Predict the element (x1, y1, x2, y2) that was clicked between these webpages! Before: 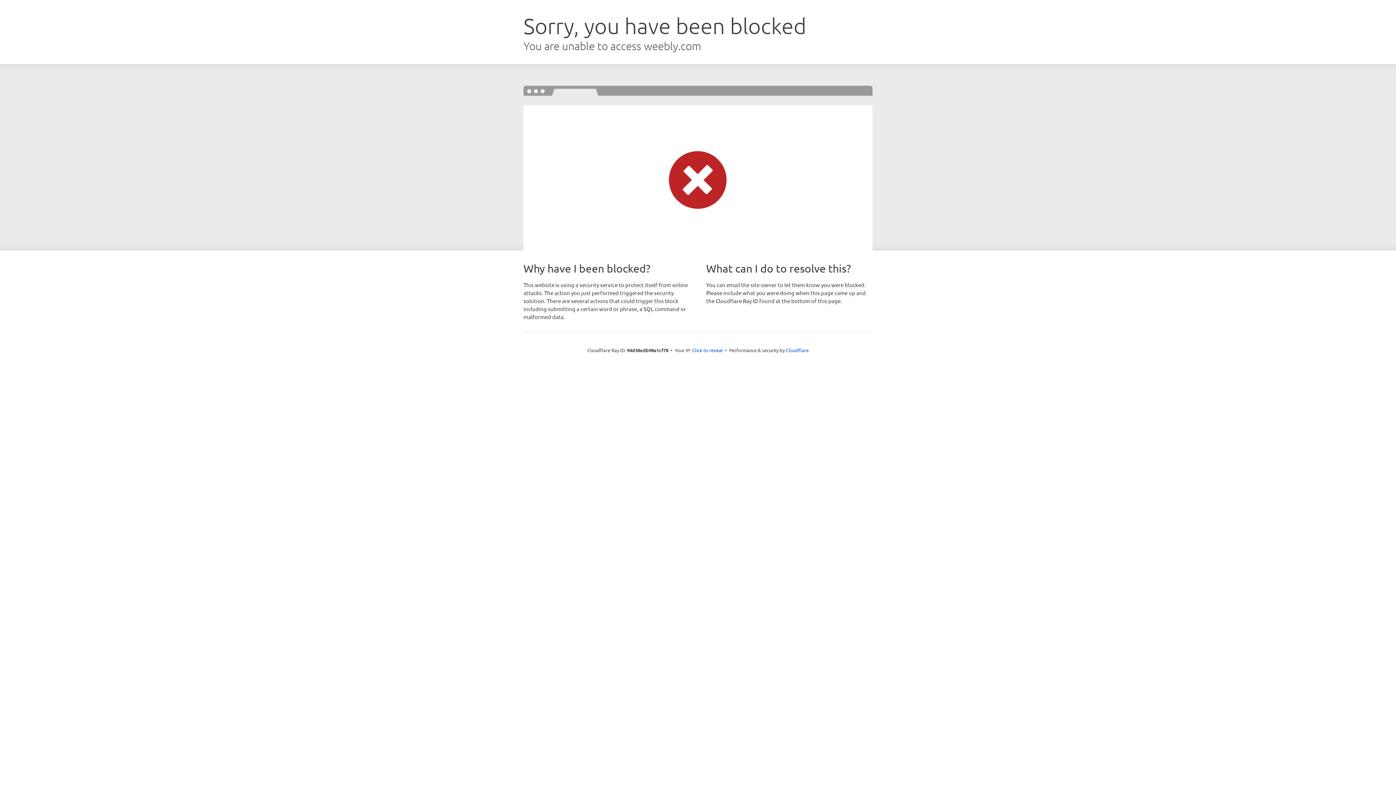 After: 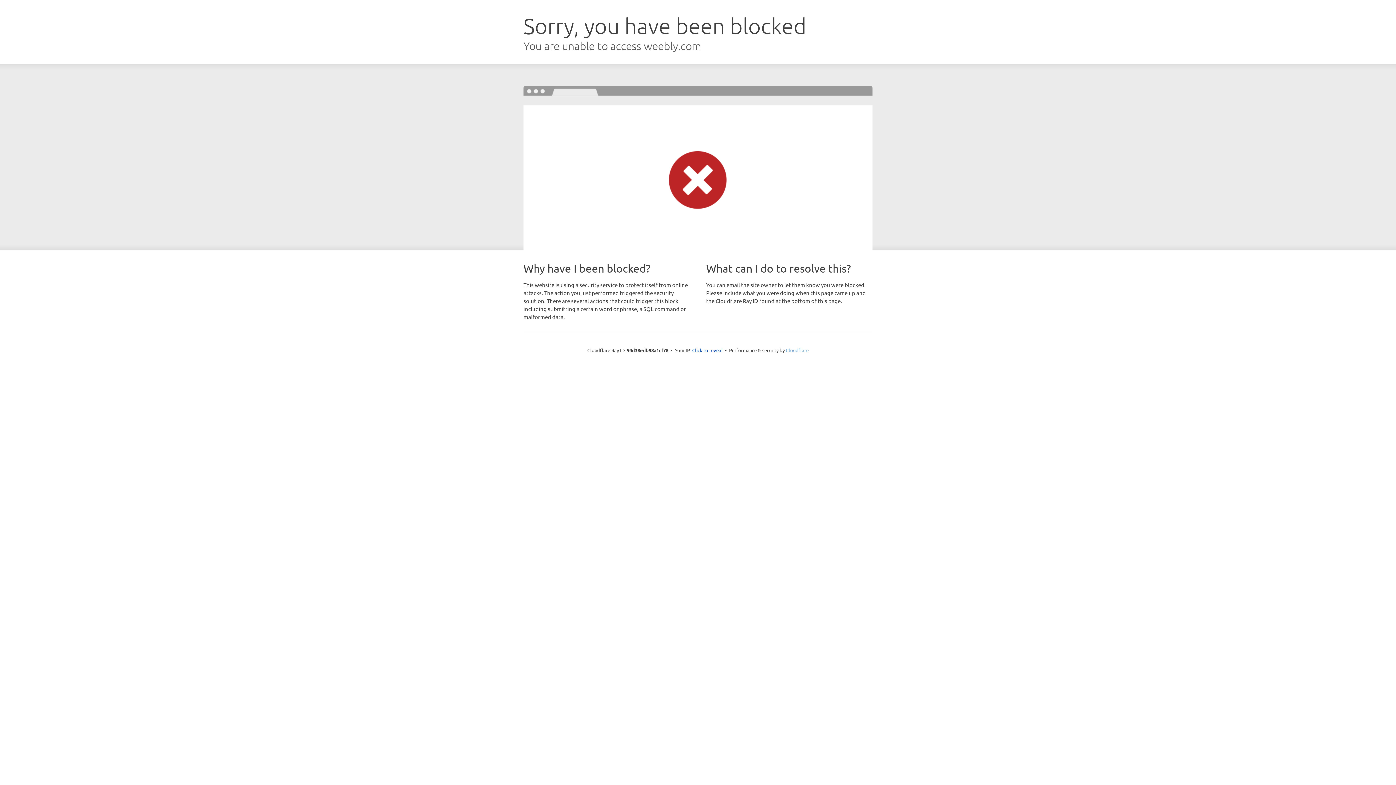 Action: bbox: (786, 347, 808, 353) label: Cloudflare